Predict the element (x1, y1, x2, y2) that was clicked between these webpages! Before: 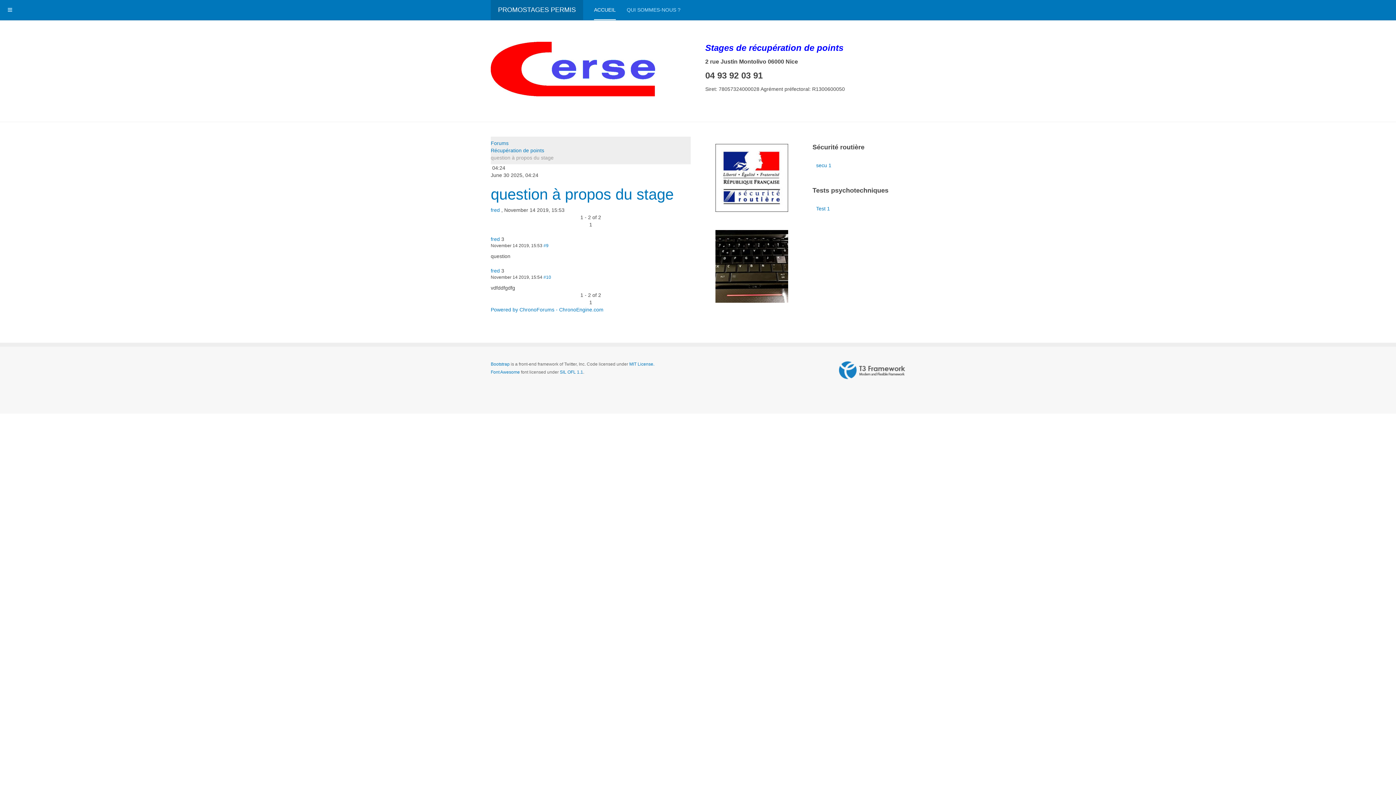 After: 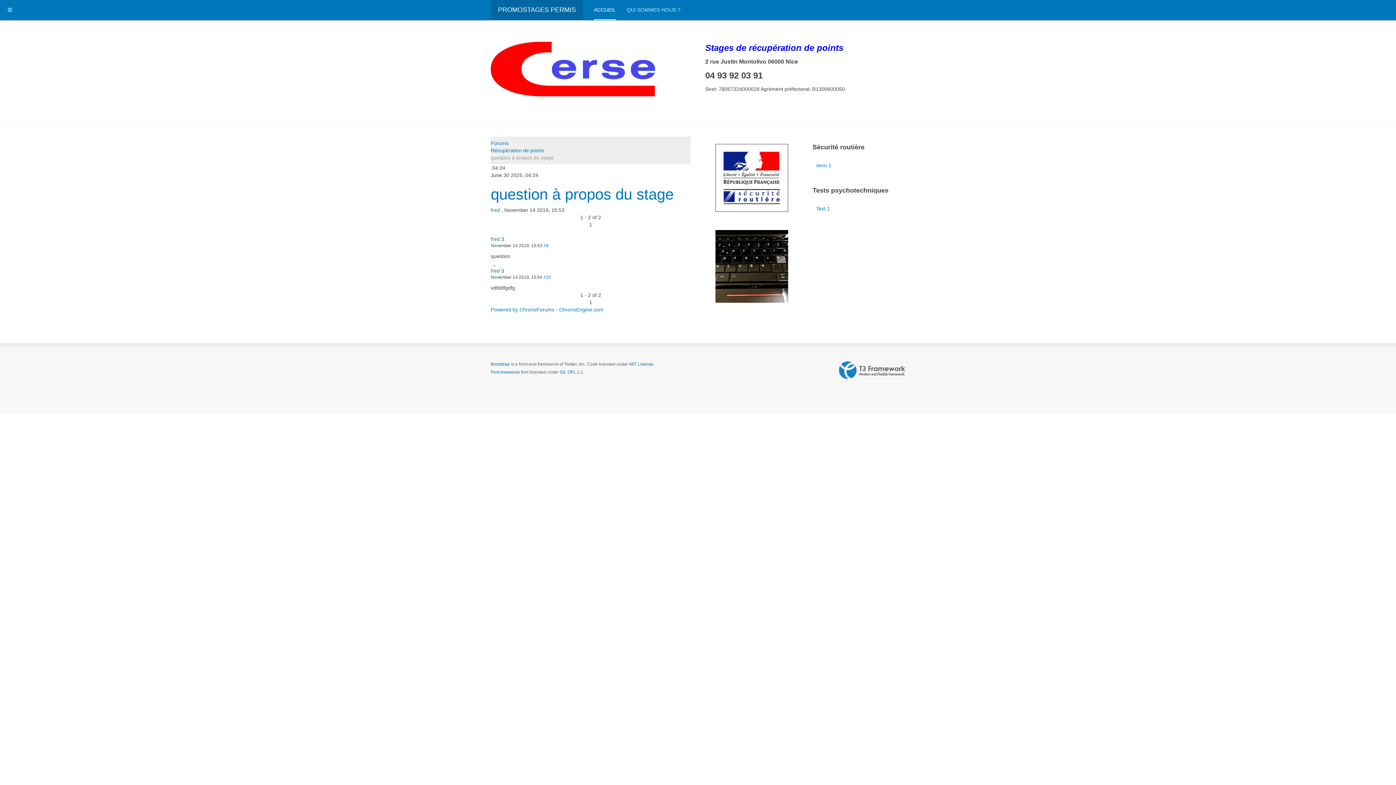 Action: label: F bbox: (490, 260, 498, 266)